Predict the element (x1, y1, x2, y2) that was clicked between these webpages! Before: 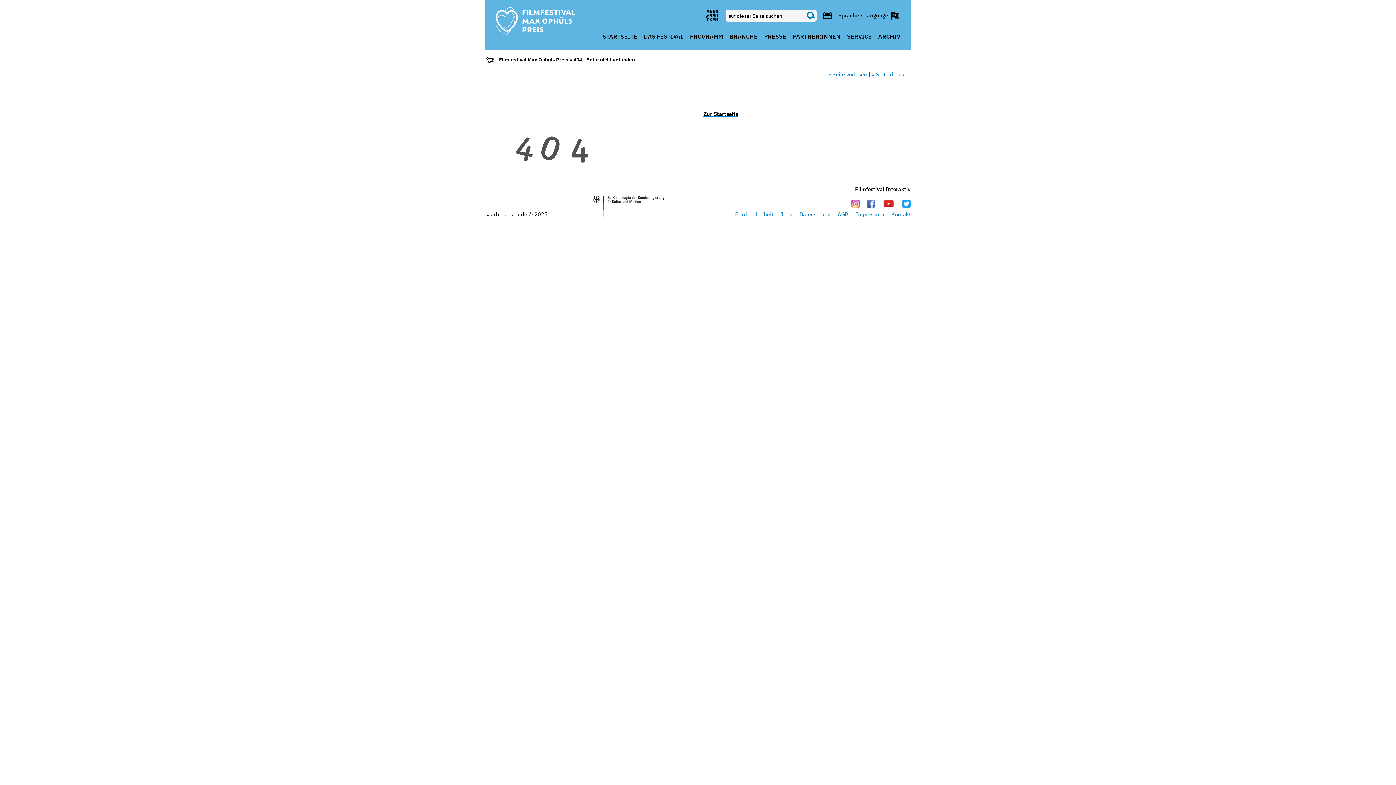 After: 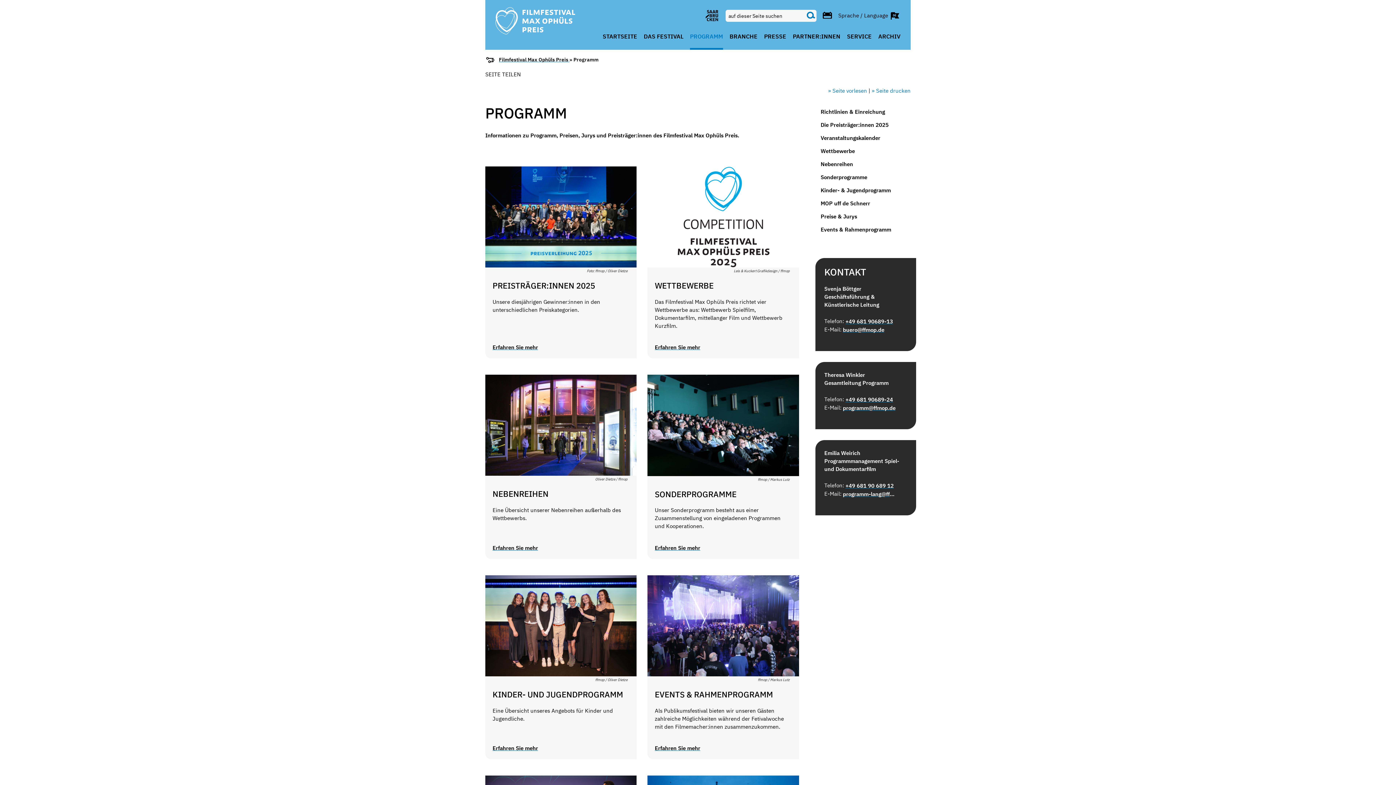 Action: label: PROGRAMM bbox: (690, 33, 723, 49)